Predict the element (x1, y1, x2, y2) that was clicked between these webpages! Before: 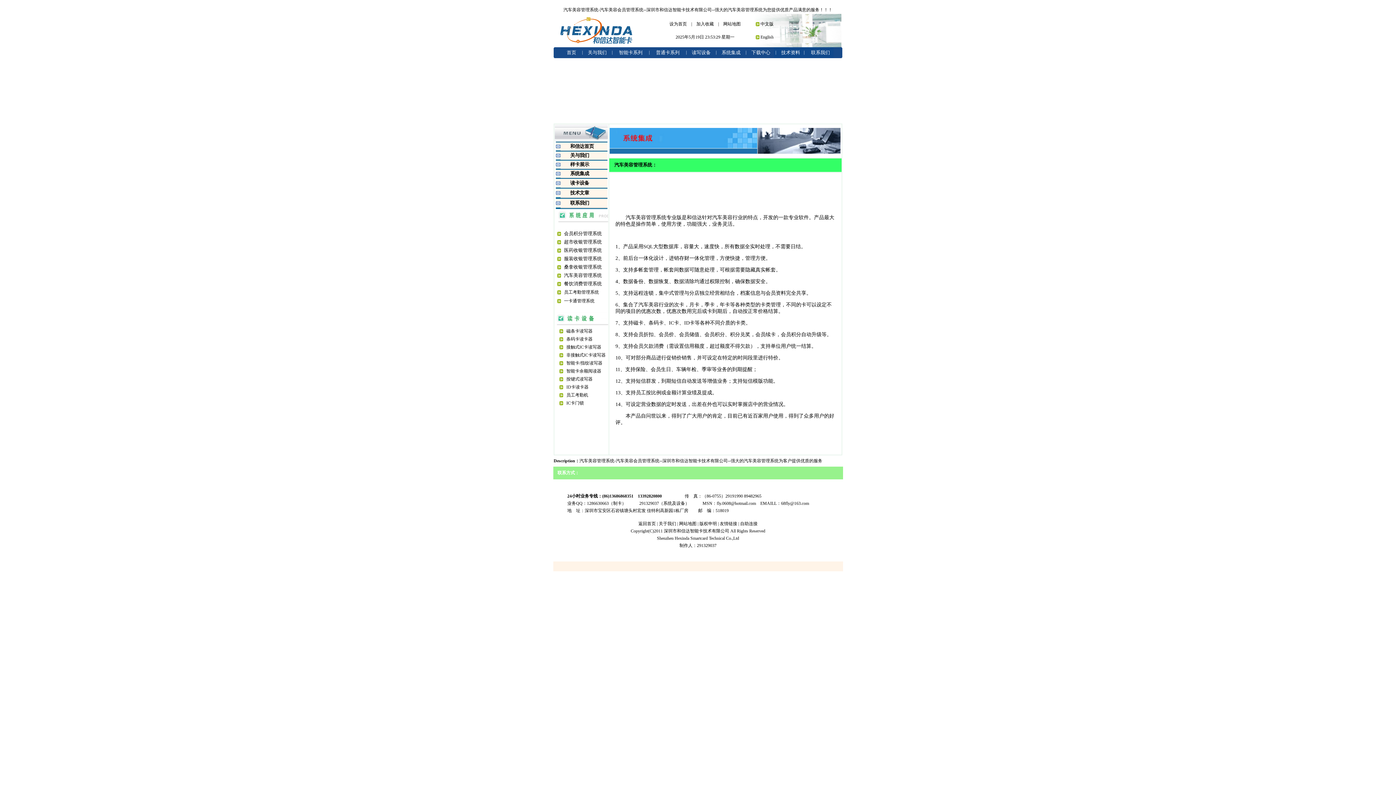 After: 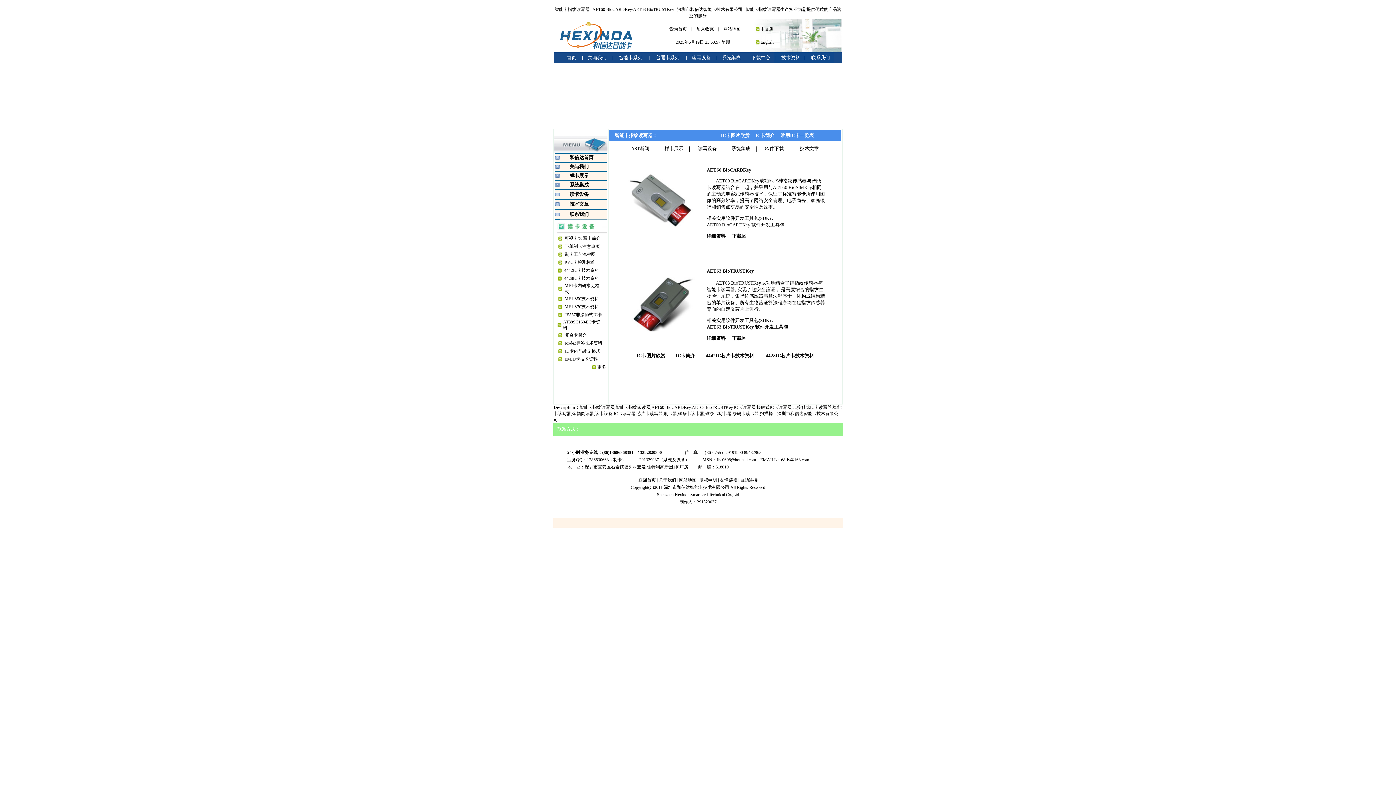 Action: bbox: (566, 360, 602, 365) label: 智能卡/指纹读写器